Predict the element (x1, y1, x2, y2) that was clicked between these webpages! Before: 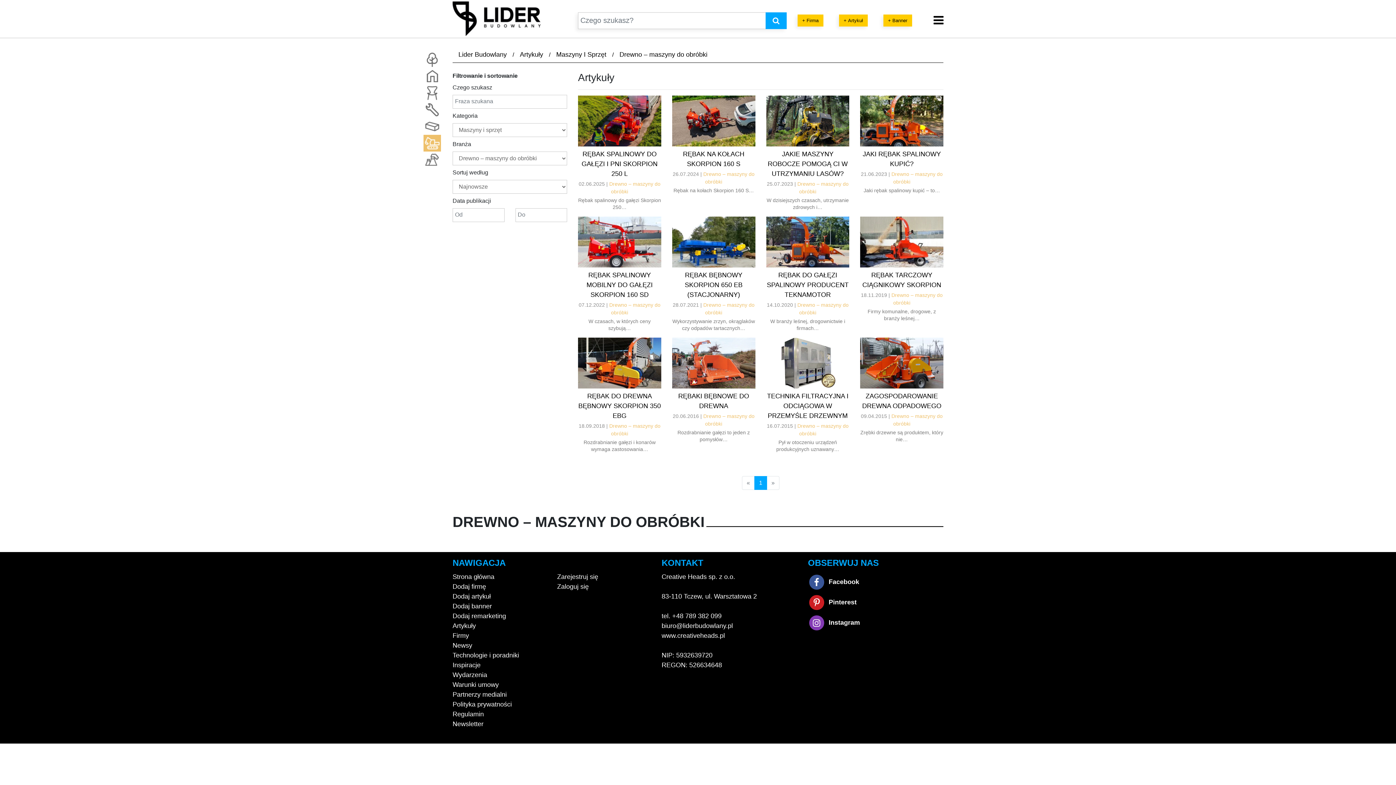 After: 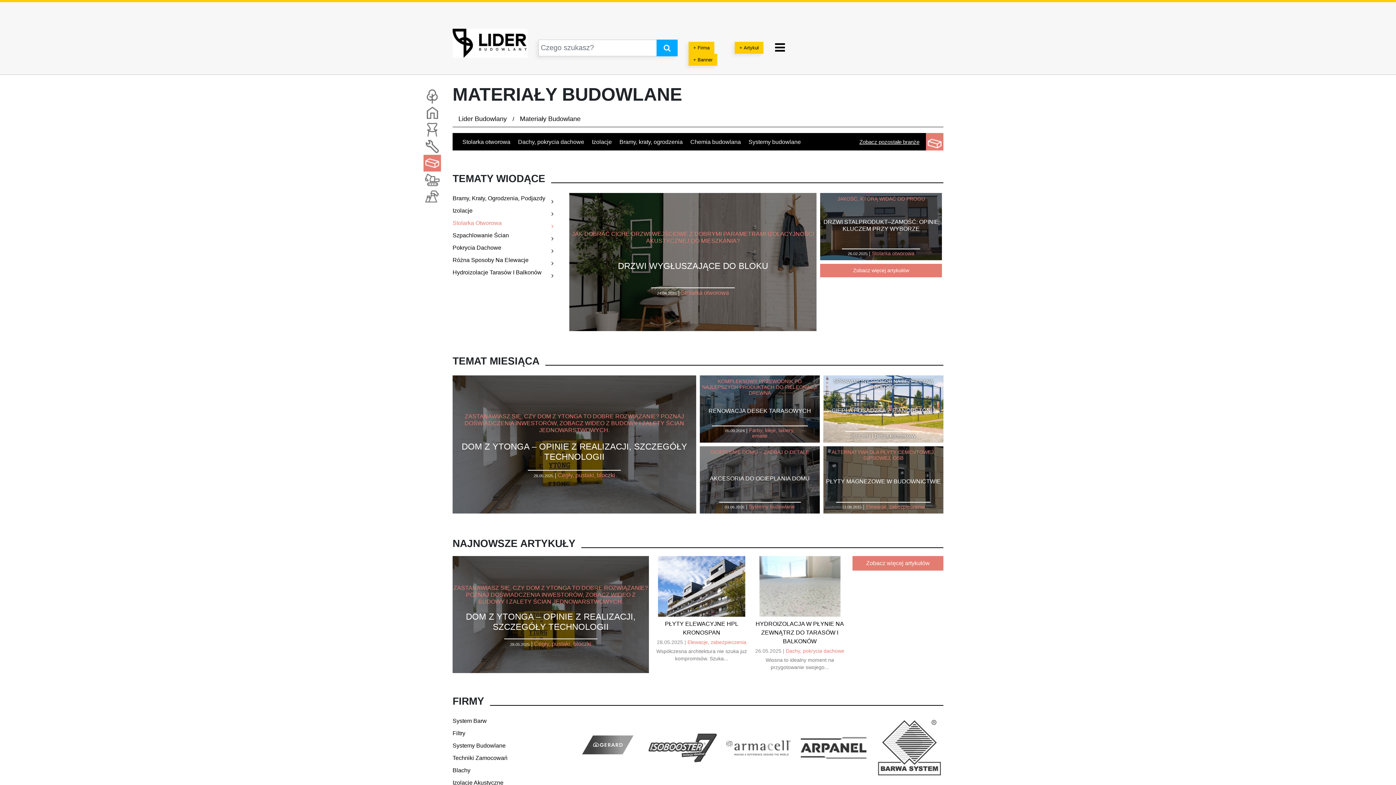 Action: bbox: (425, 118, 441, 133)